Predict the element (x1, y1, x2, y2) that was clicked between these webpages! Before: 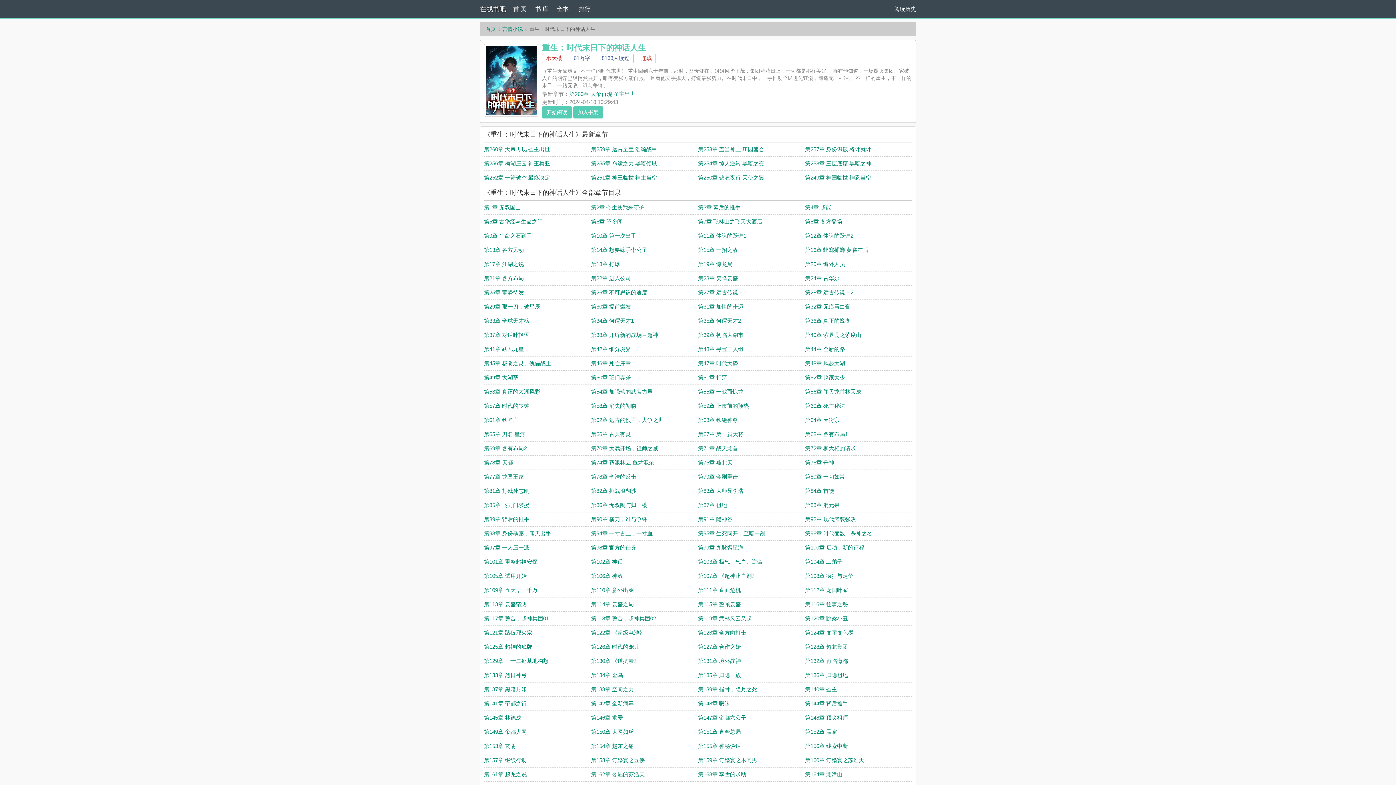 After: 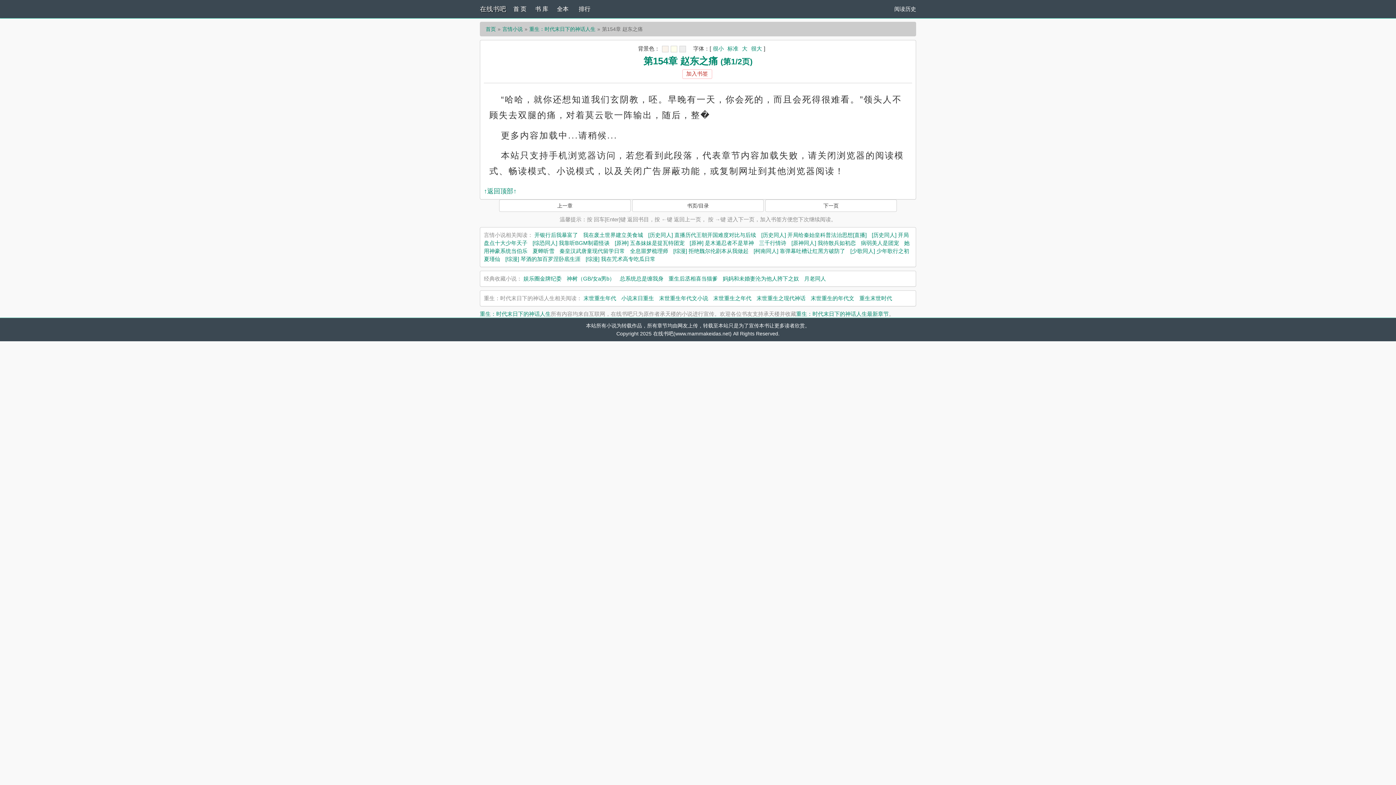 Action: label: 第154章 赵东之痛 bbox: (591, 743, 634, 749)